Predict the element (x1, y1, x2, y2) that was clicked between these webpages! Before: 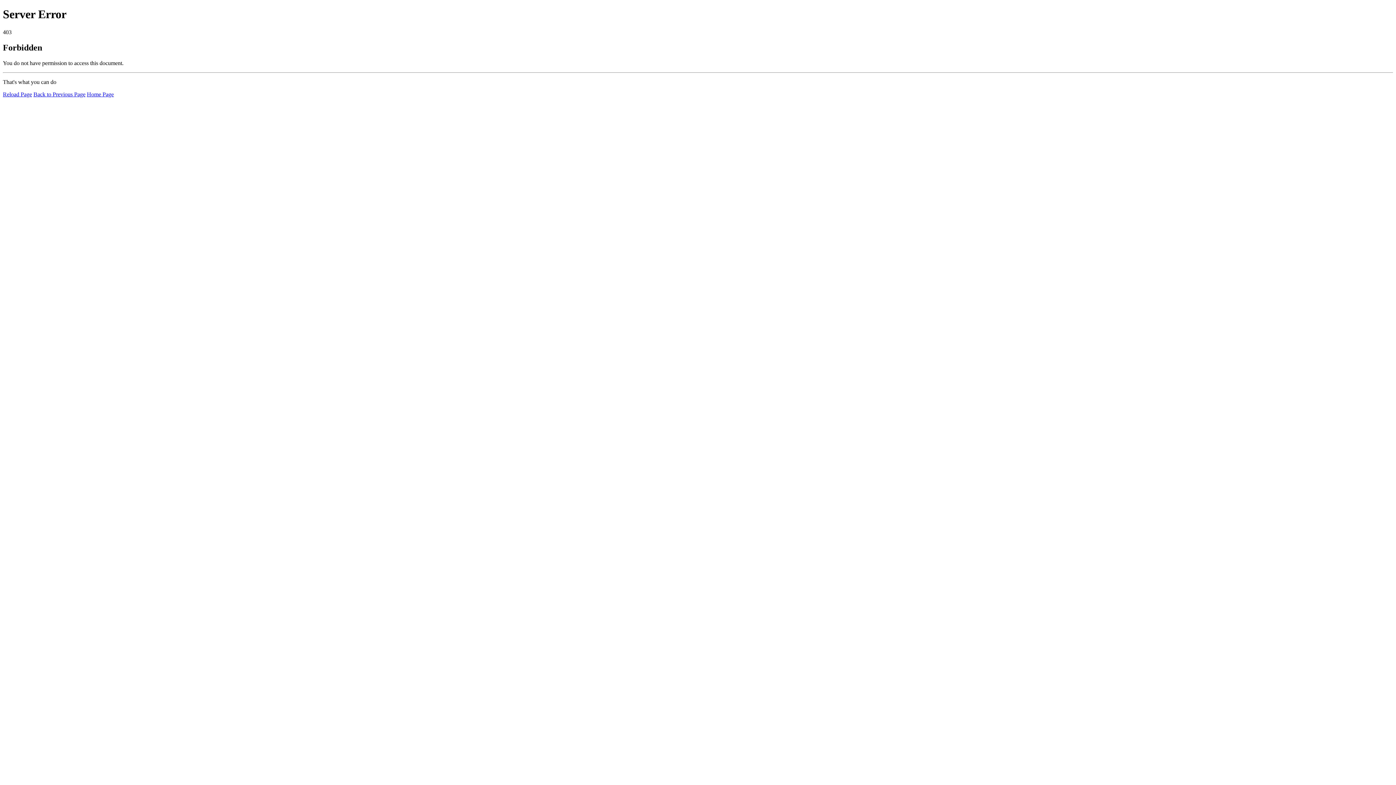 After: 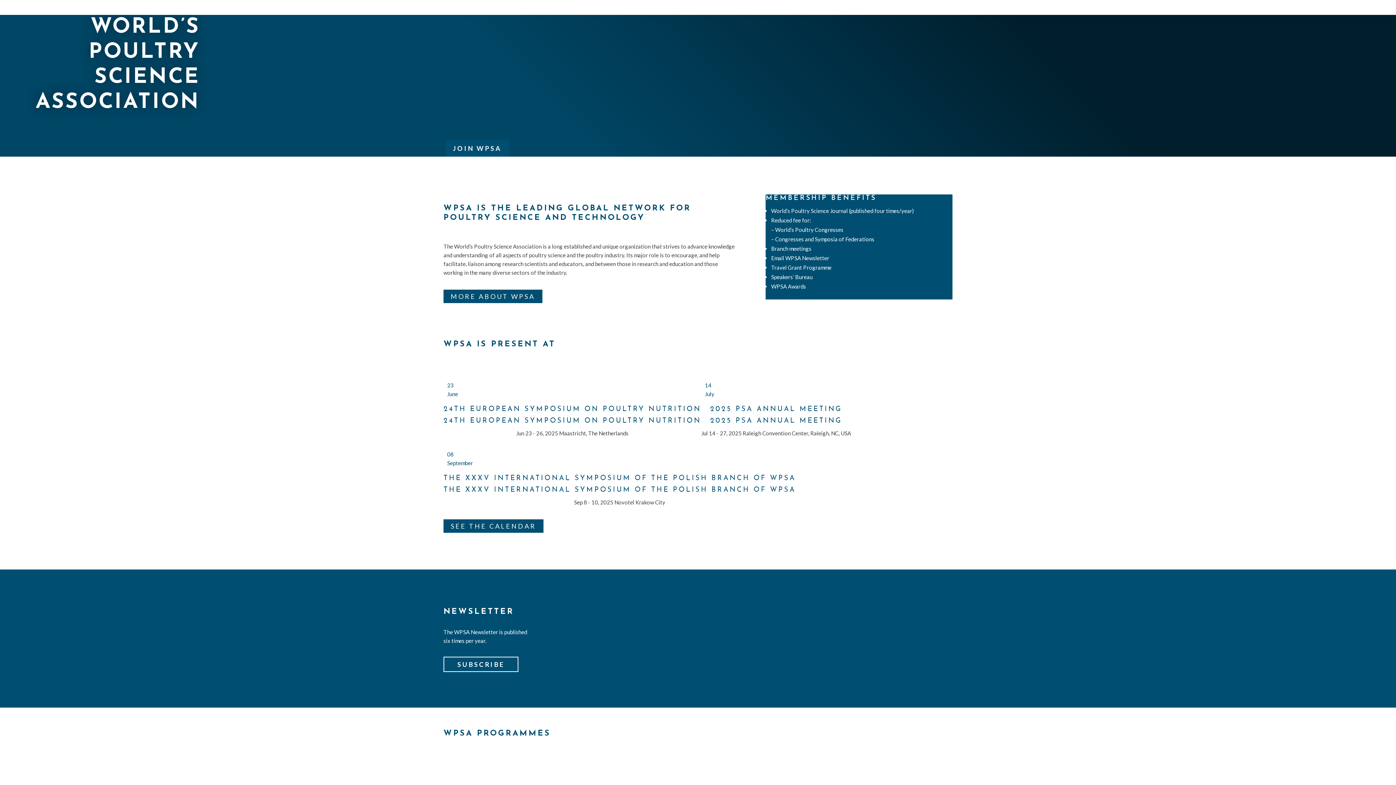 Action: bbox: (86, 91, 113, 97) label: Home Page